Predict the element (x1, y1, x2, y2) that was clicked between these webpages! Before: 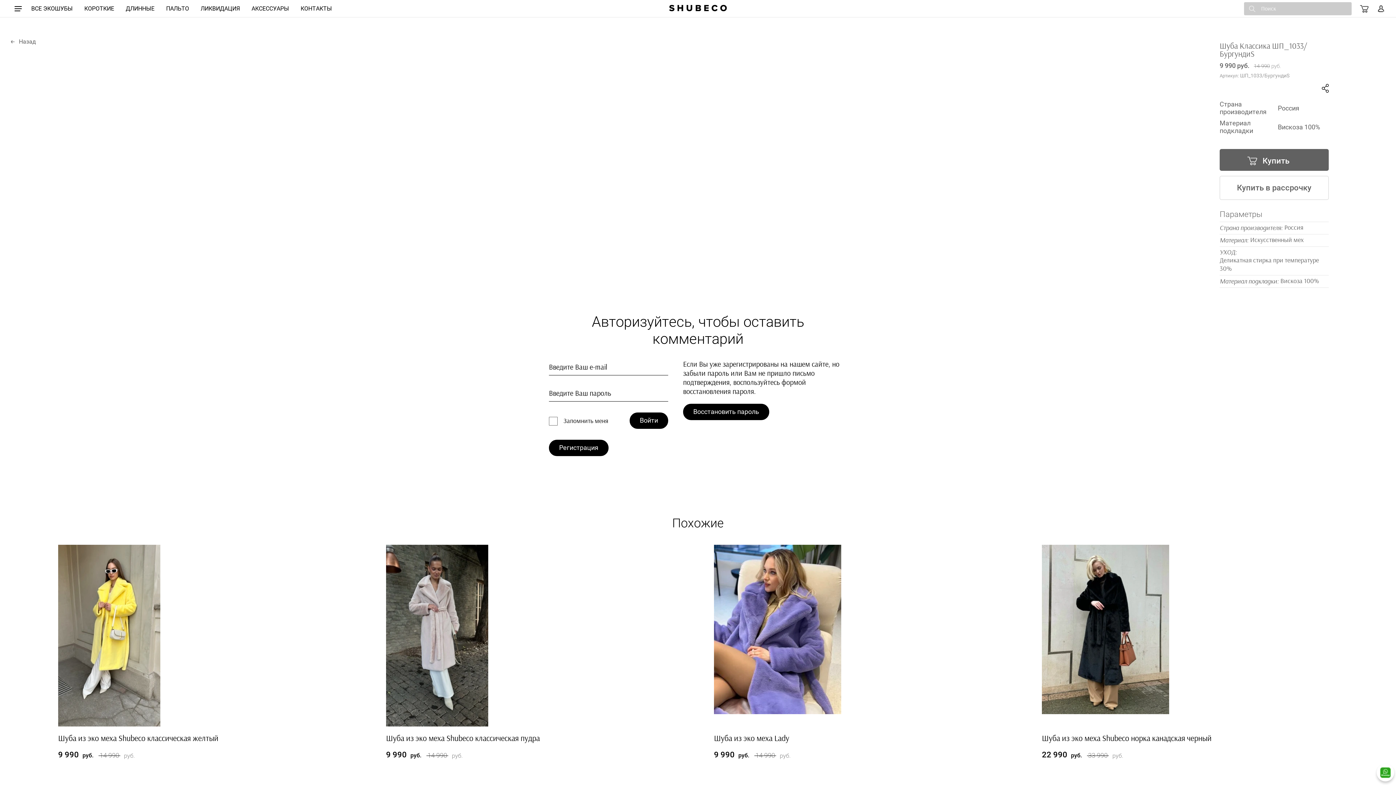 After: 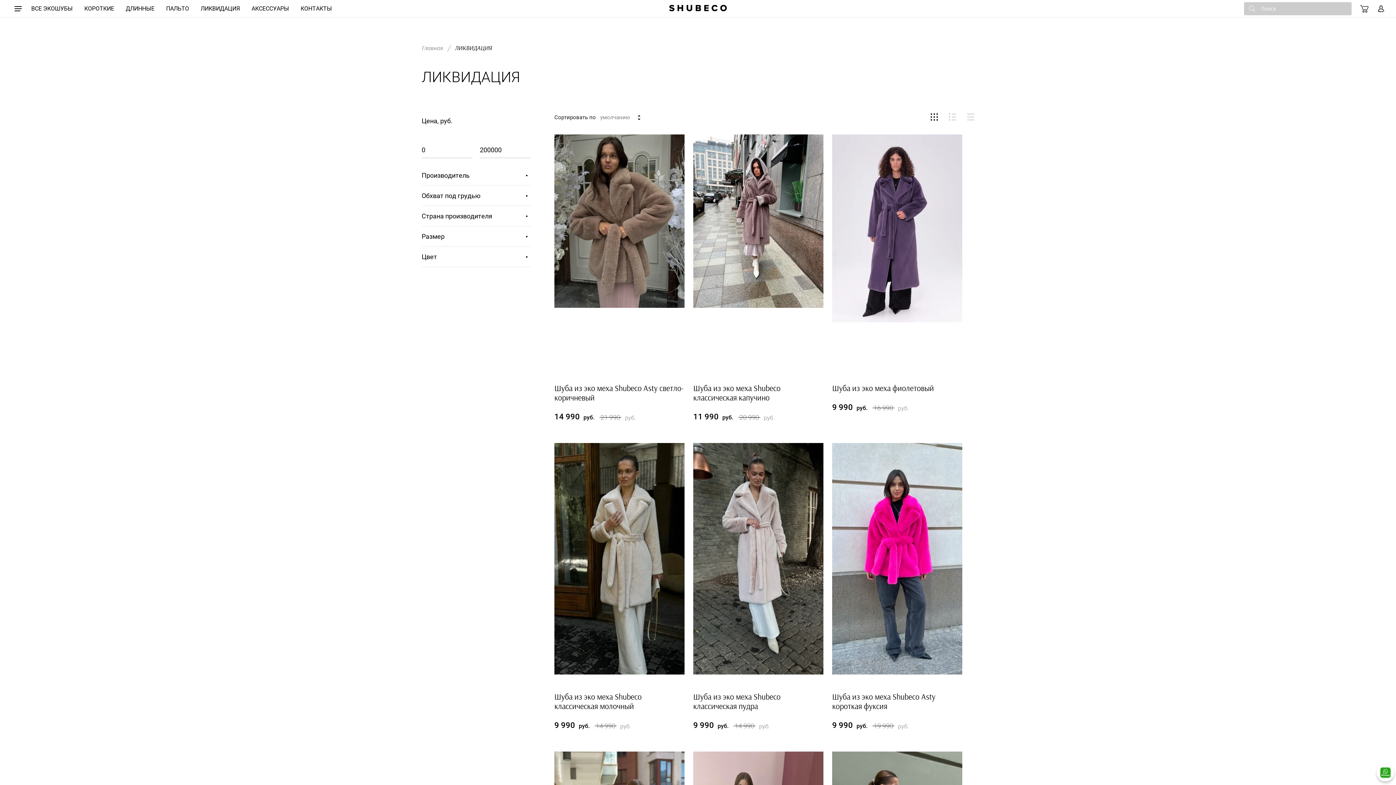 Action: bbox: (194, 0, 245, 17) label: ЛИКВИДАЦИЯ